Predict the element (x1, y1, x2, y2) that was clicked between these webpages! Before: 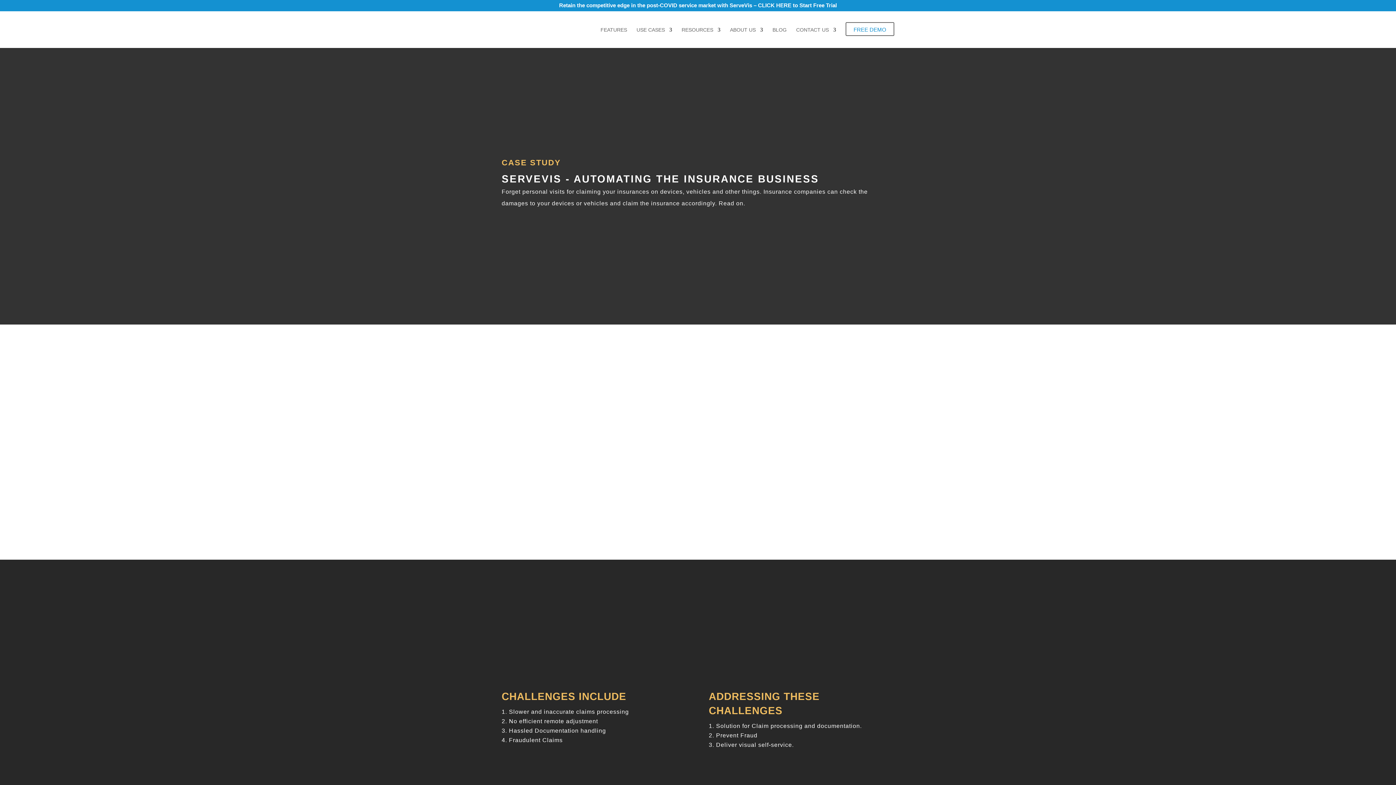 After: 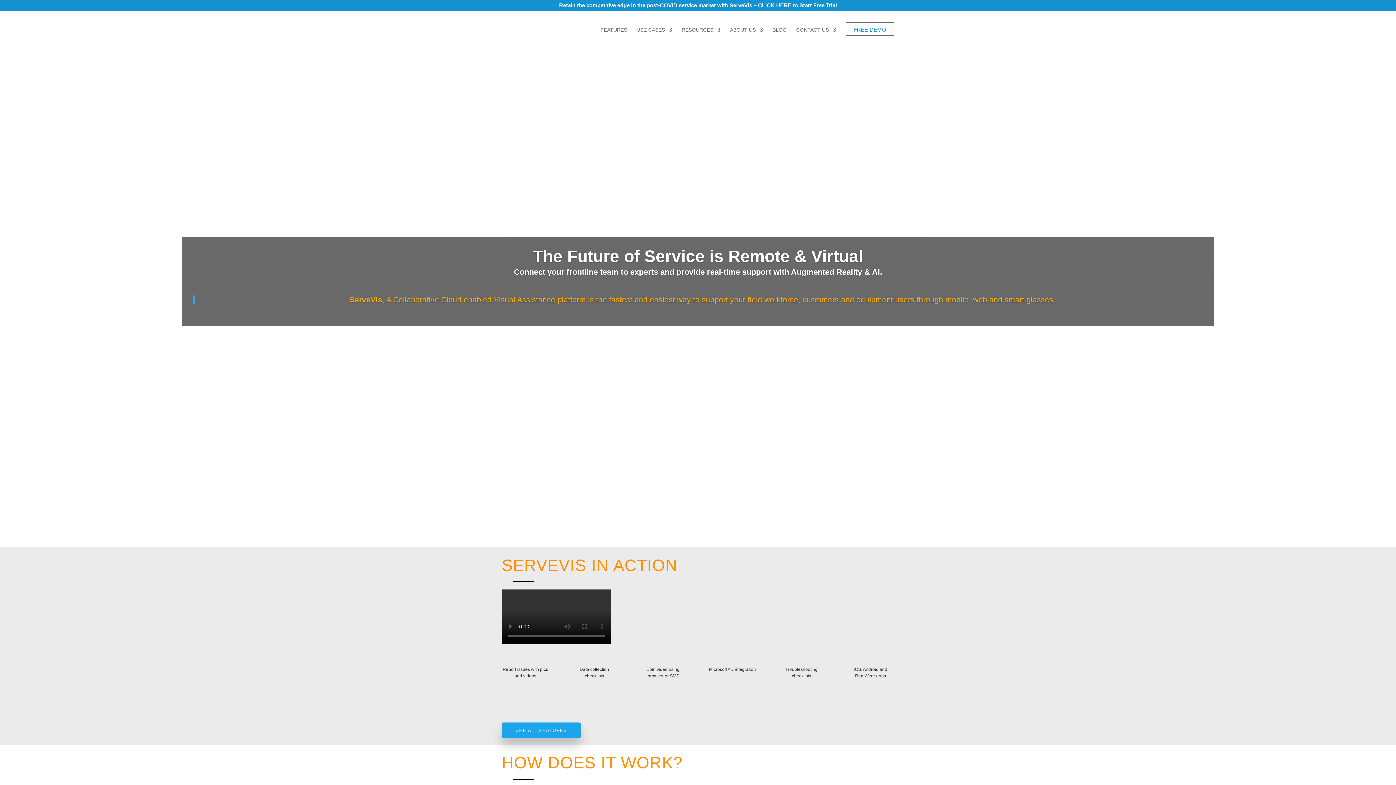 Action: bbox: (501, 55, 894, 61)